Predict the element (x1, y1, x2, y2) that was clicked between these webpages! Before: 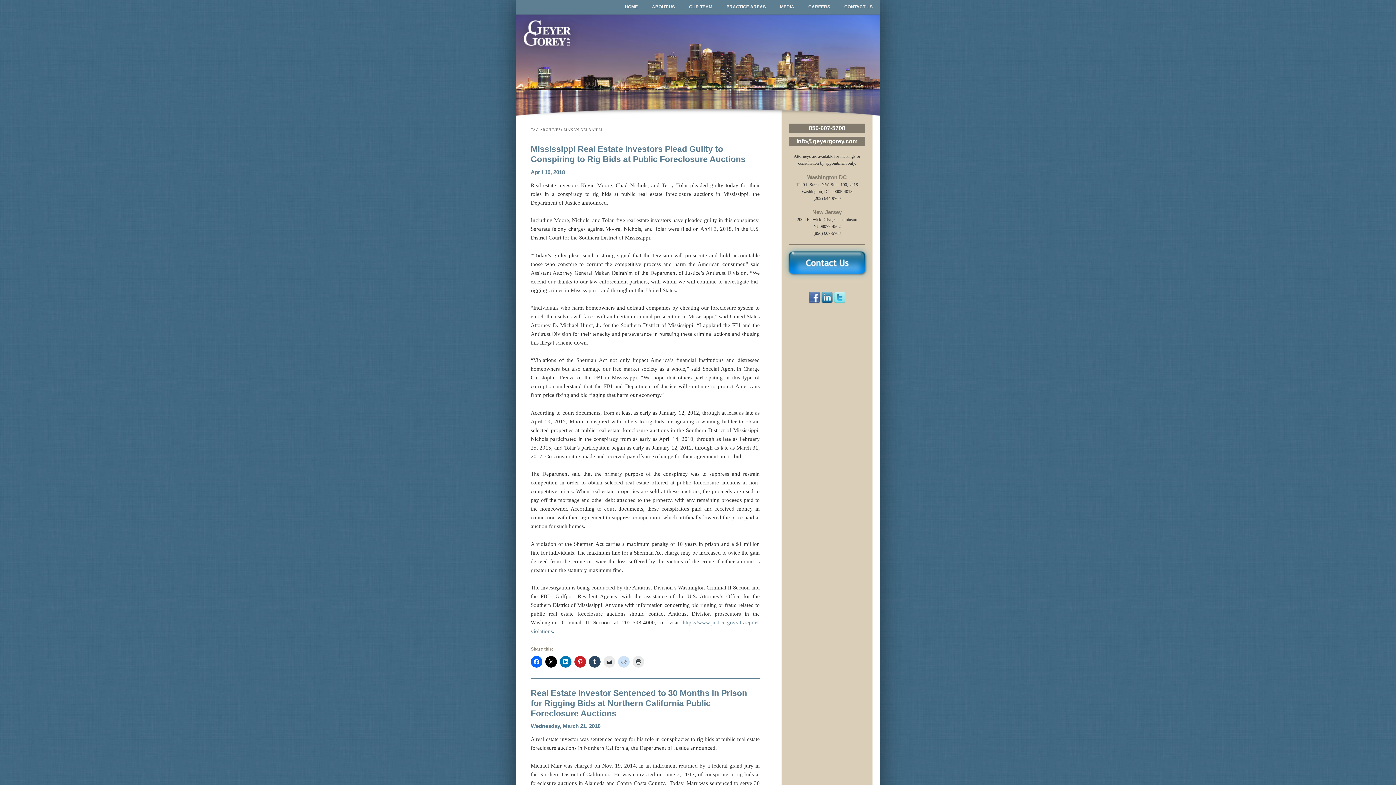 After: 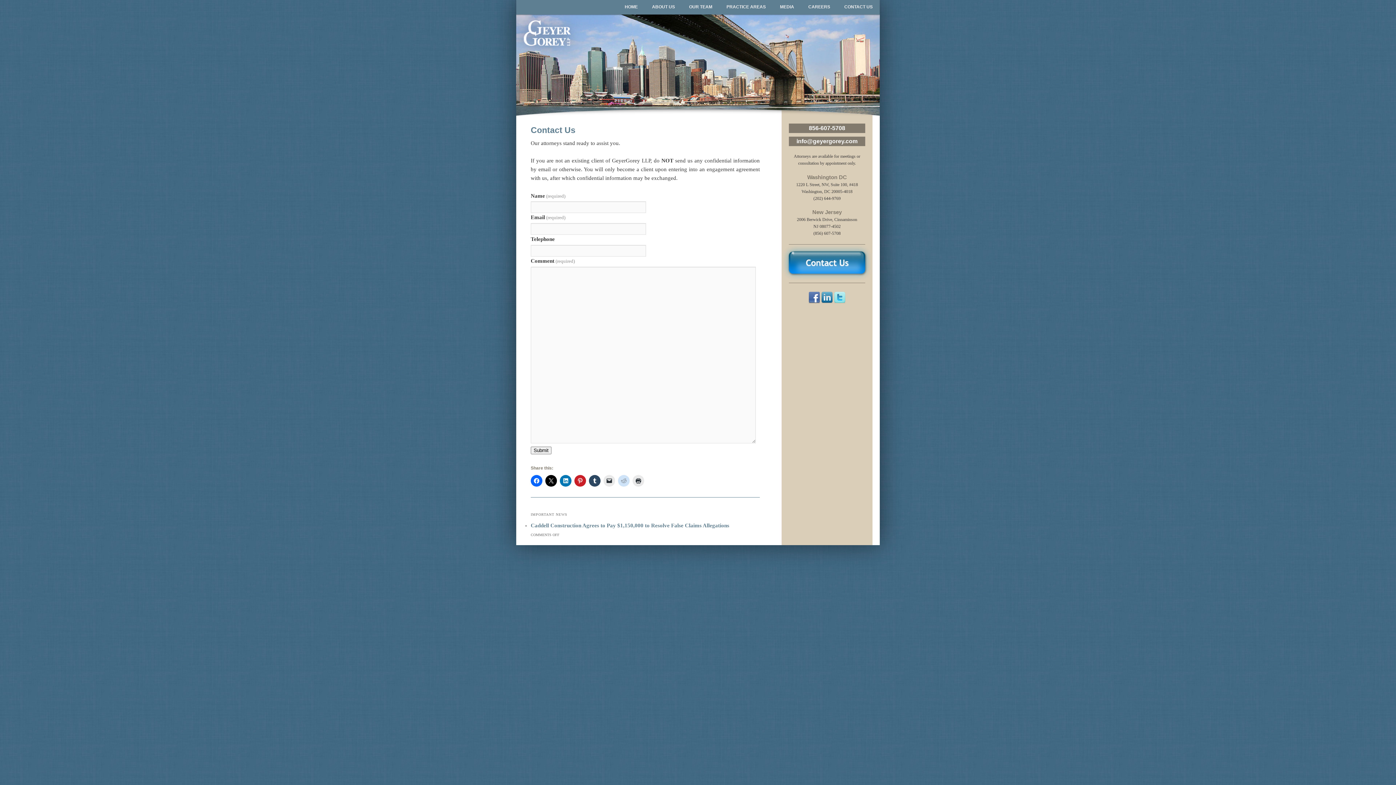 Action: bbox: (837, 0, 880, 14) label: CONTACT US